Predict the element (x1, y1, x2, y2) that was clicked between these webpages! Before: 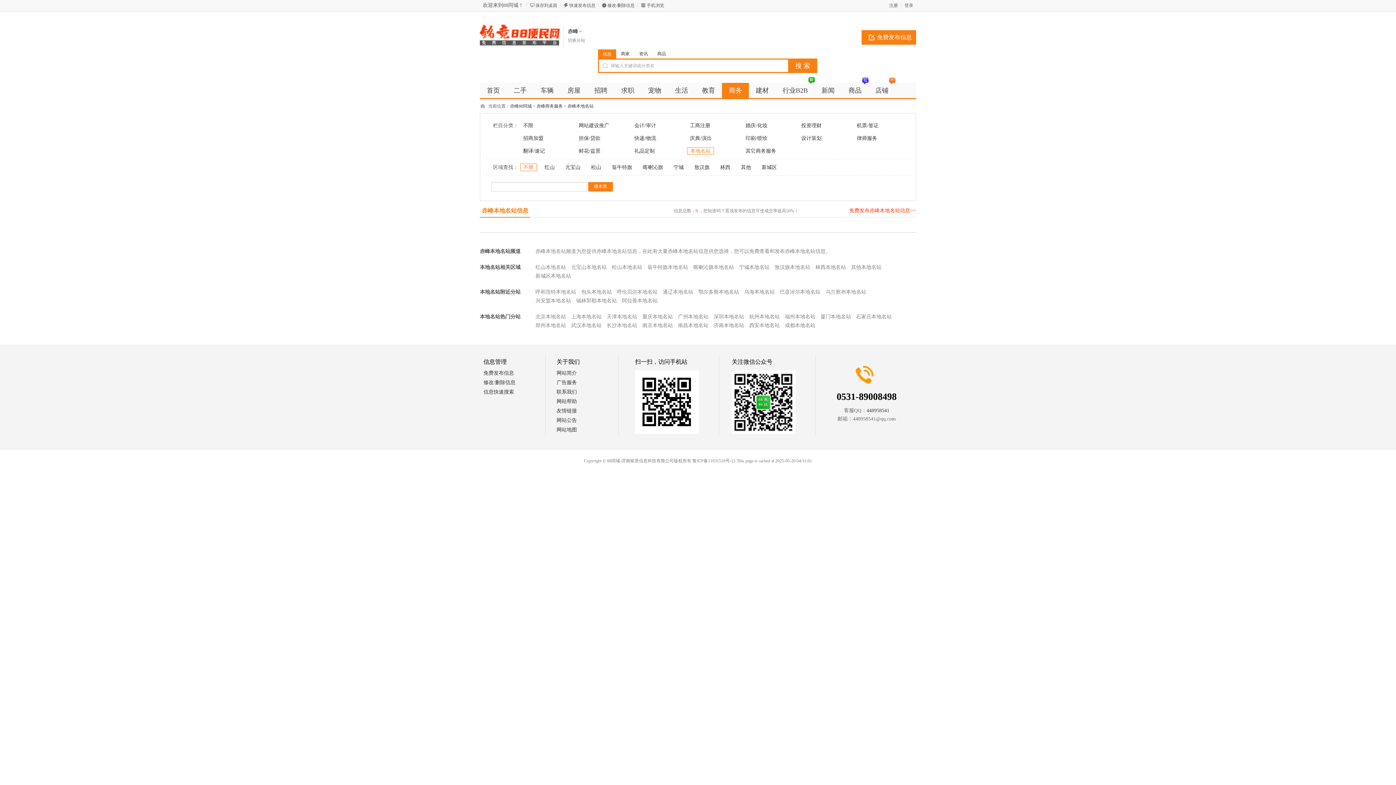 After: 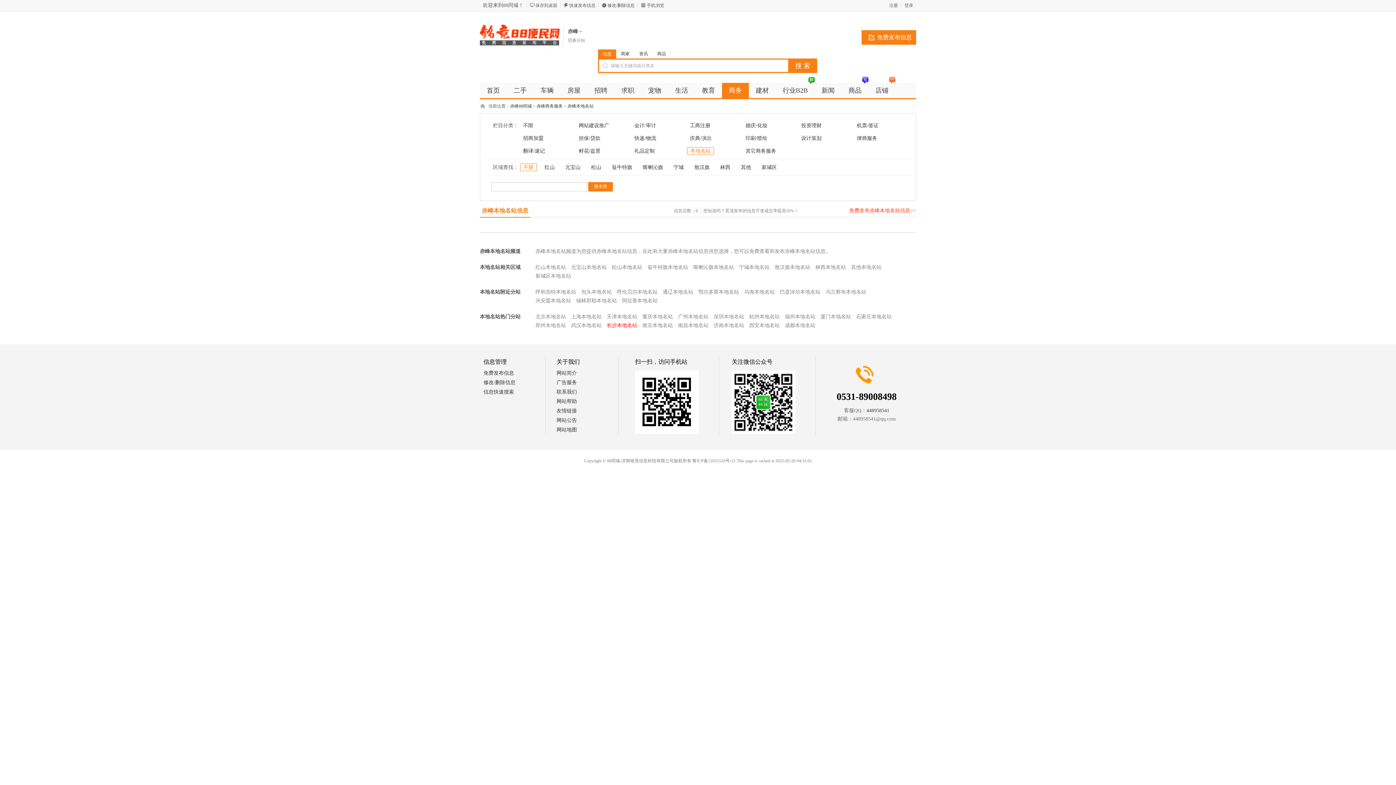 Action: label: 长沙本地名站 bbox: (606, 322, 637, 328)